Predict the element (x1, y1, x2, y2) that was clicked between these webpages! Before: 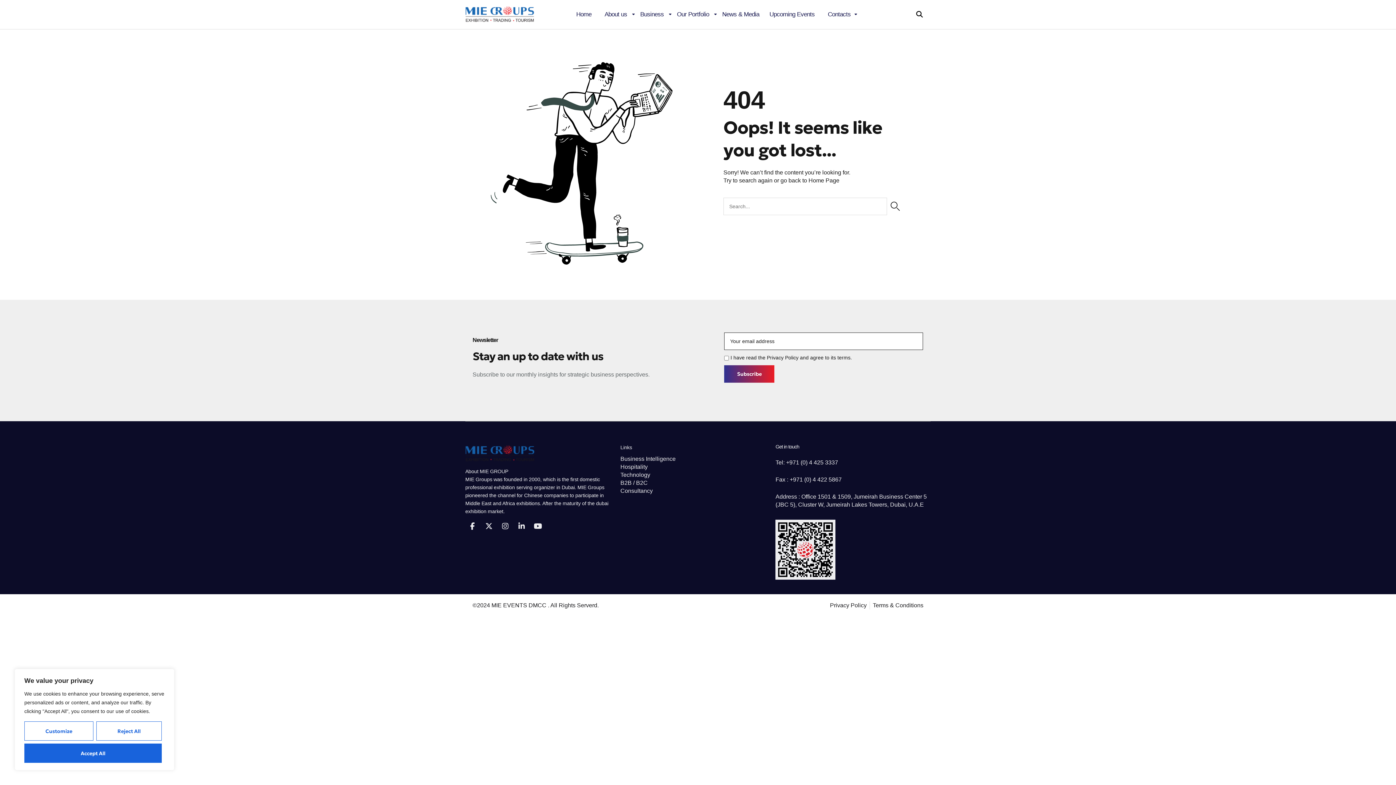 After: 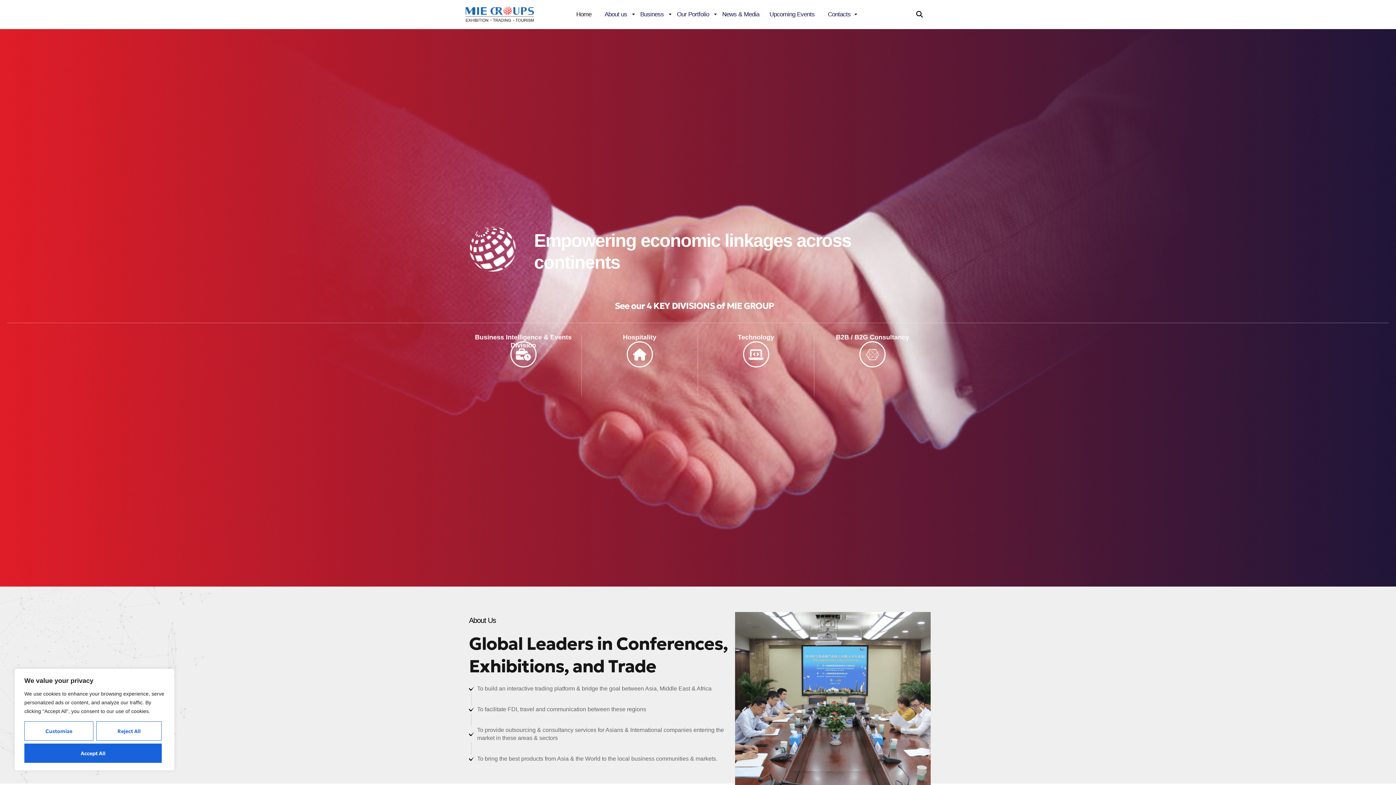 Action: label: Home bbox: (572, 2, 595, 26)